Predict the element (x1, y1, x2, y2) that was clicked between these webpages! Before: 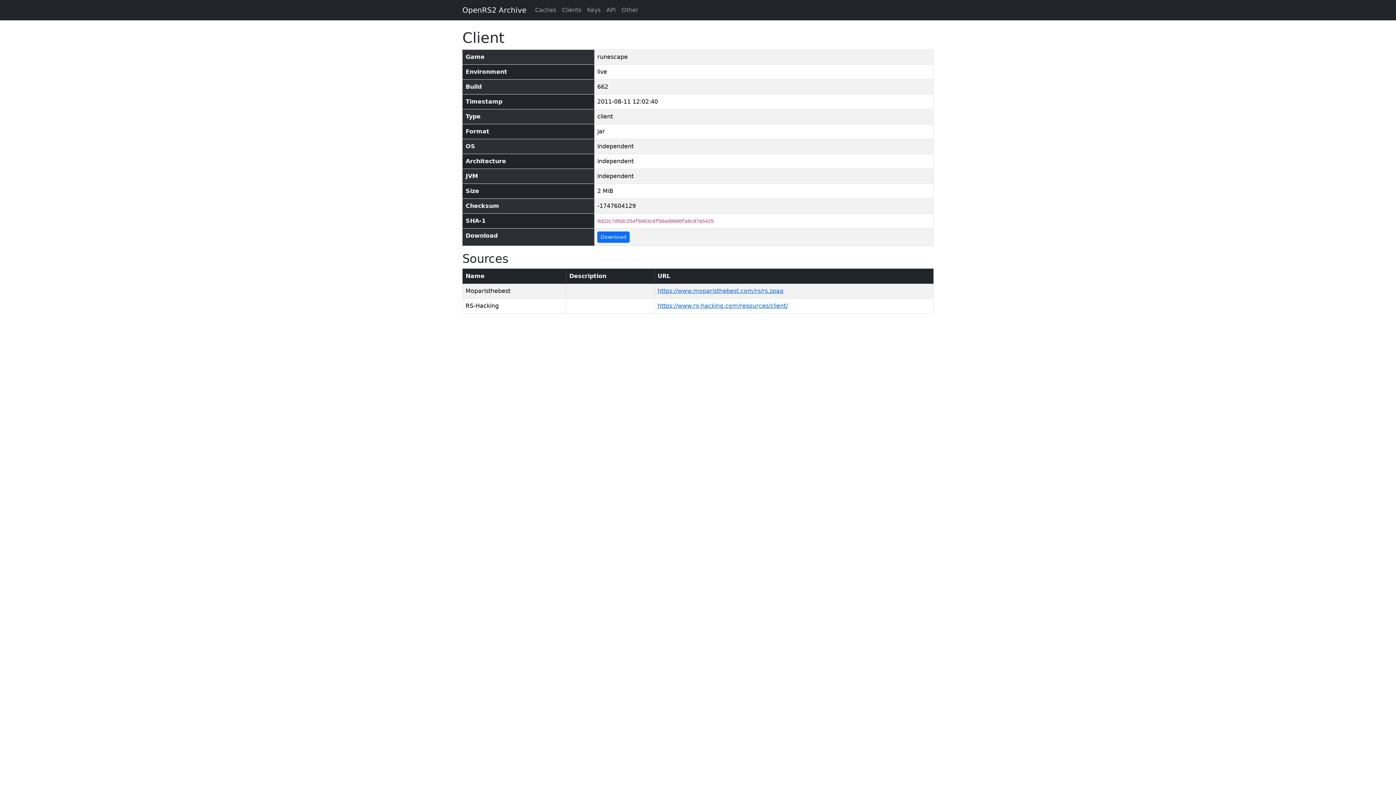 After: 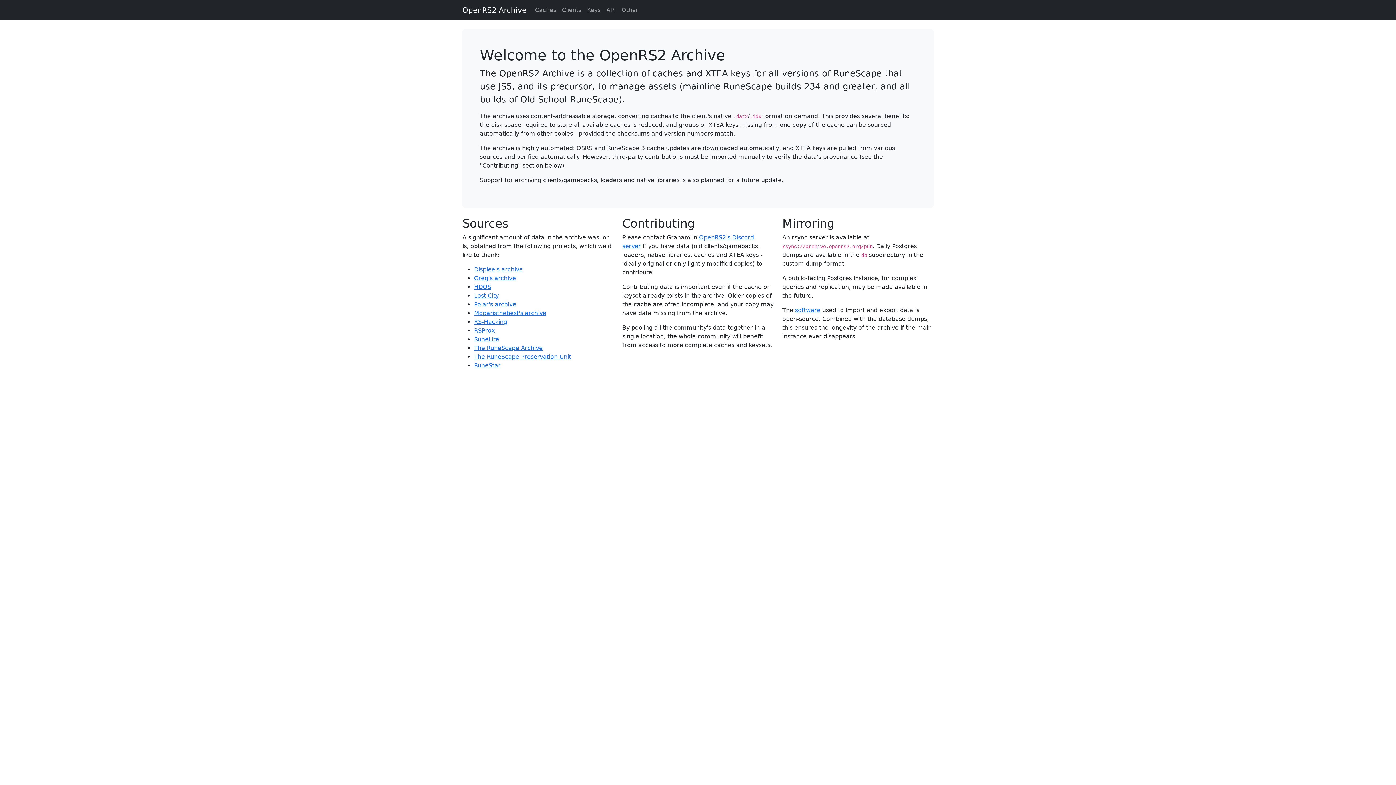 Action: label: OpenRS2 Archive bbox: (462, 2, 526, 17)